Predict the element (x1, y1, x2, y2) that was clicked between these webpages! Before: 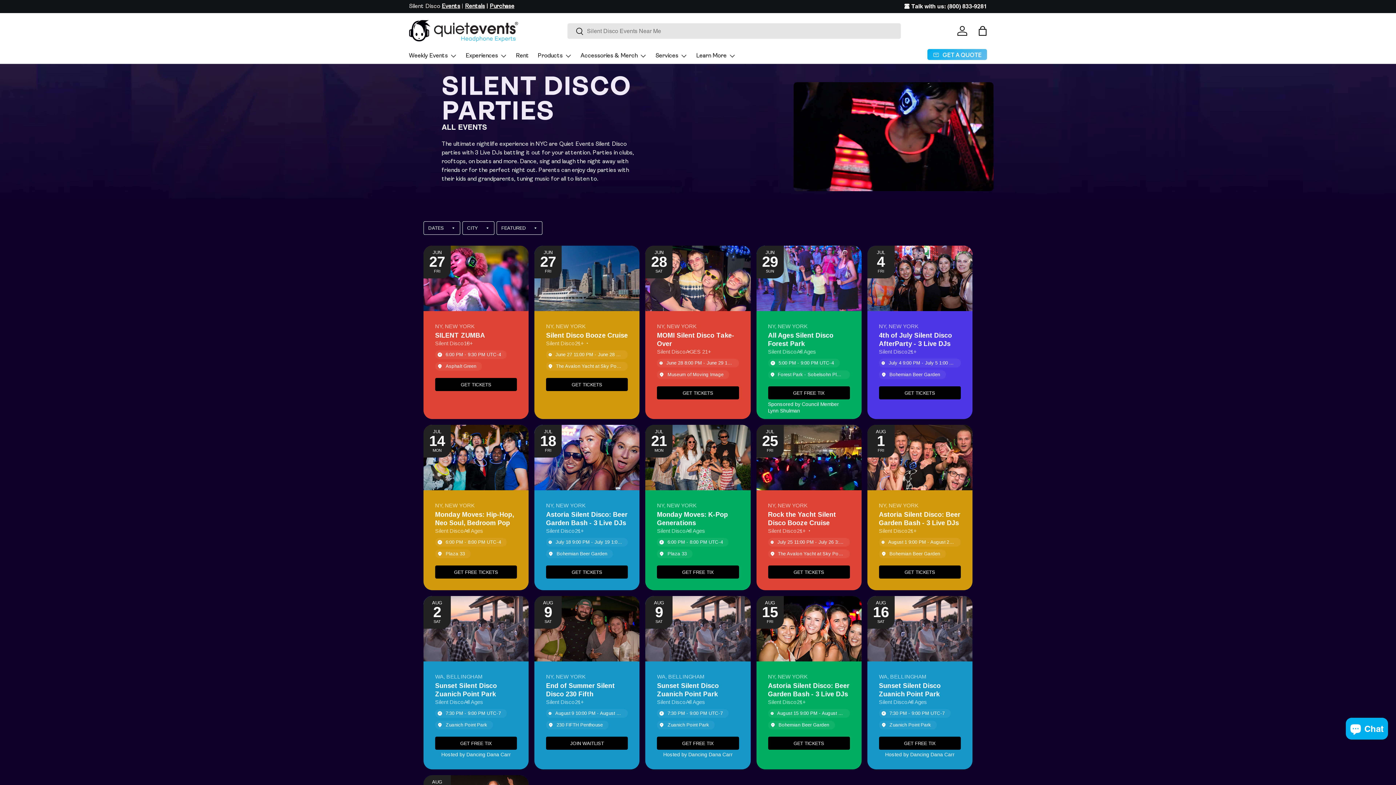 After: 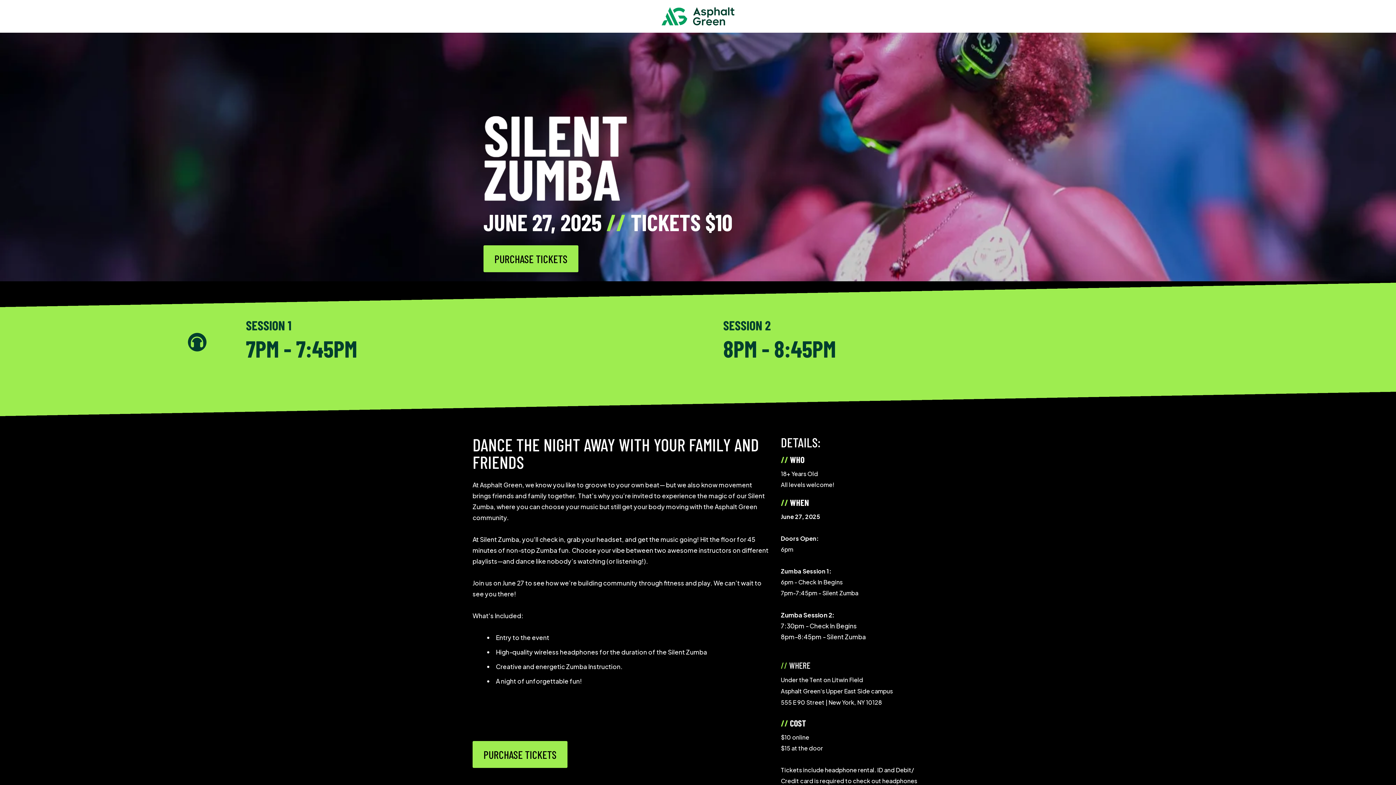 Action: bbox: (435, 378, 517, 391) label: GET TICKETS